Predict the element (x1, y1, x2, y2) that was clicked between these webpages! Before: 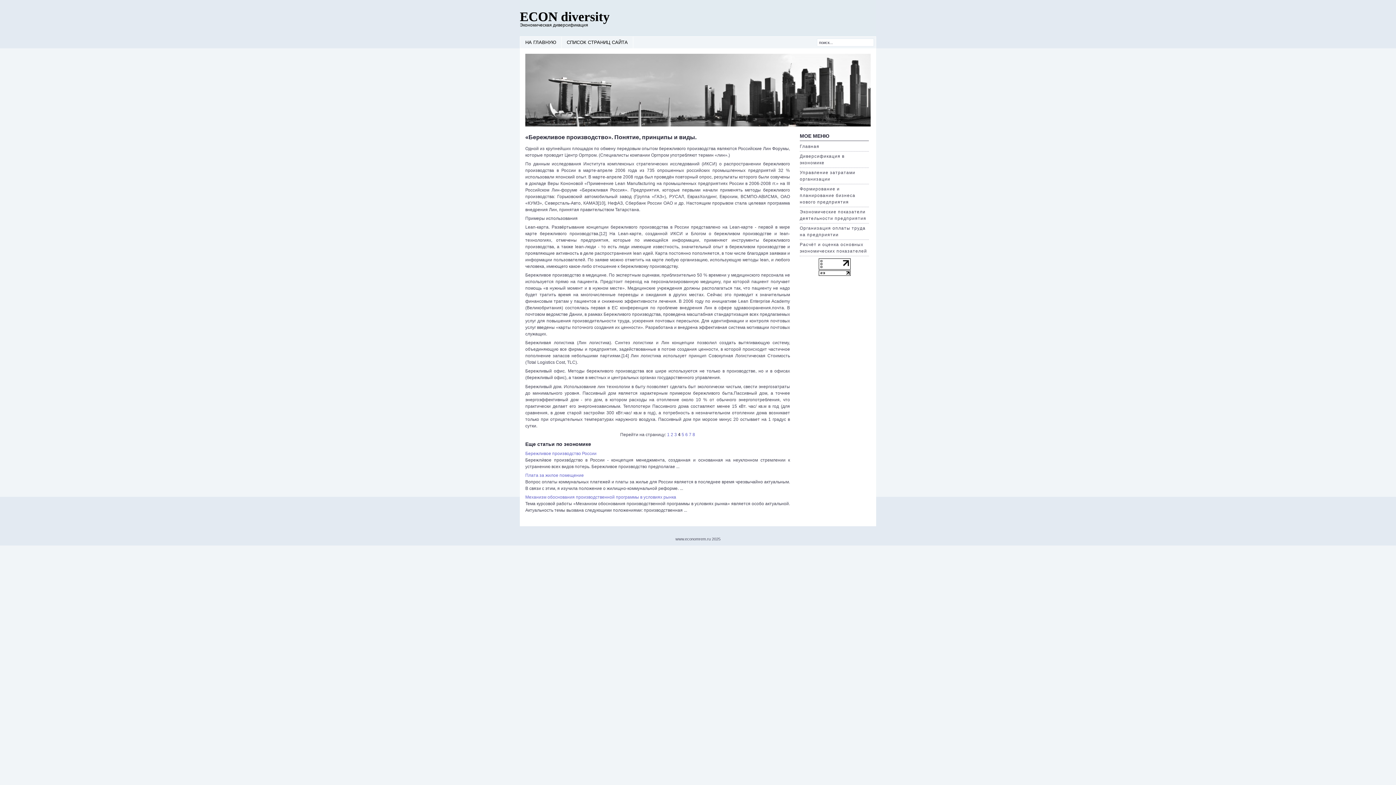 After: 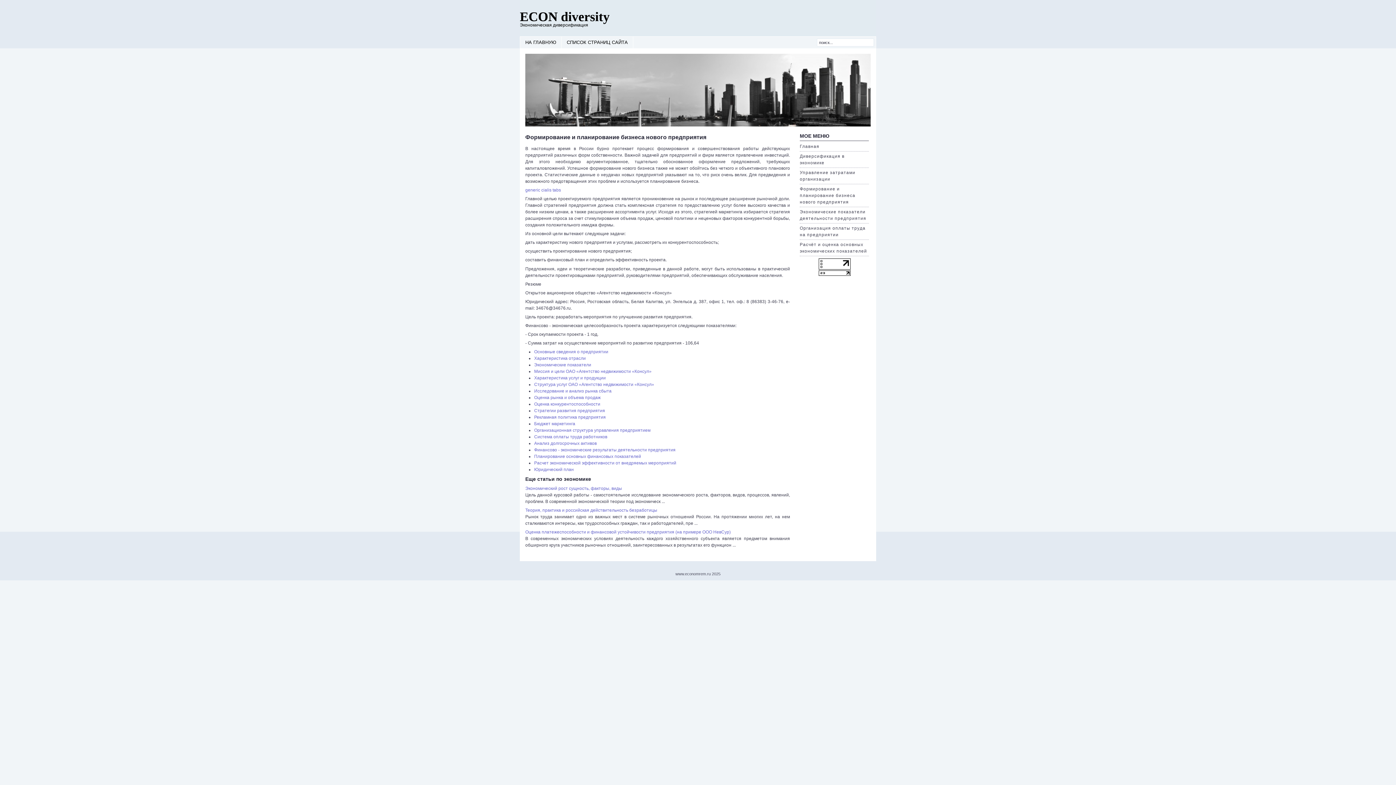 Action: bbox: (800, 186, 855, 204) label: Формирование и планирование бизнеса нового предприятия